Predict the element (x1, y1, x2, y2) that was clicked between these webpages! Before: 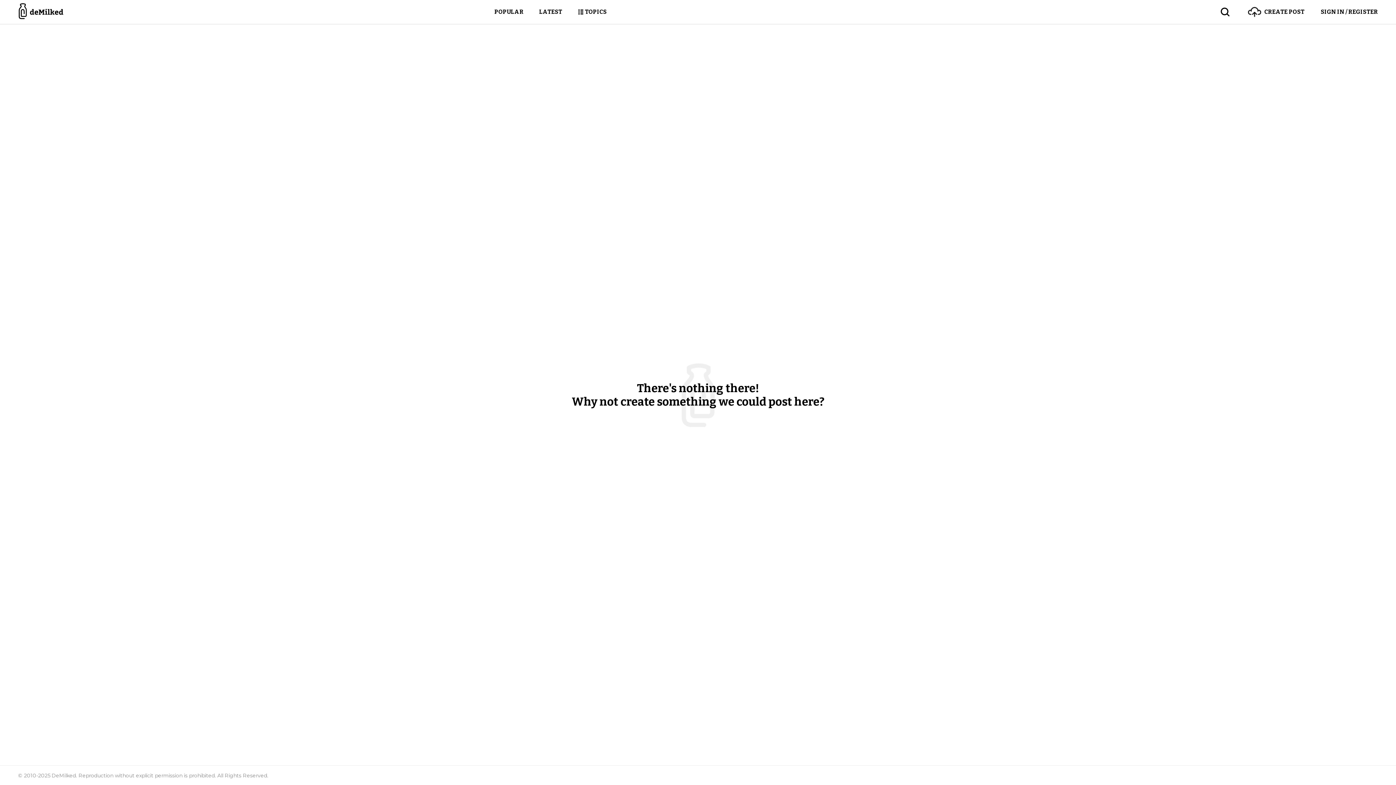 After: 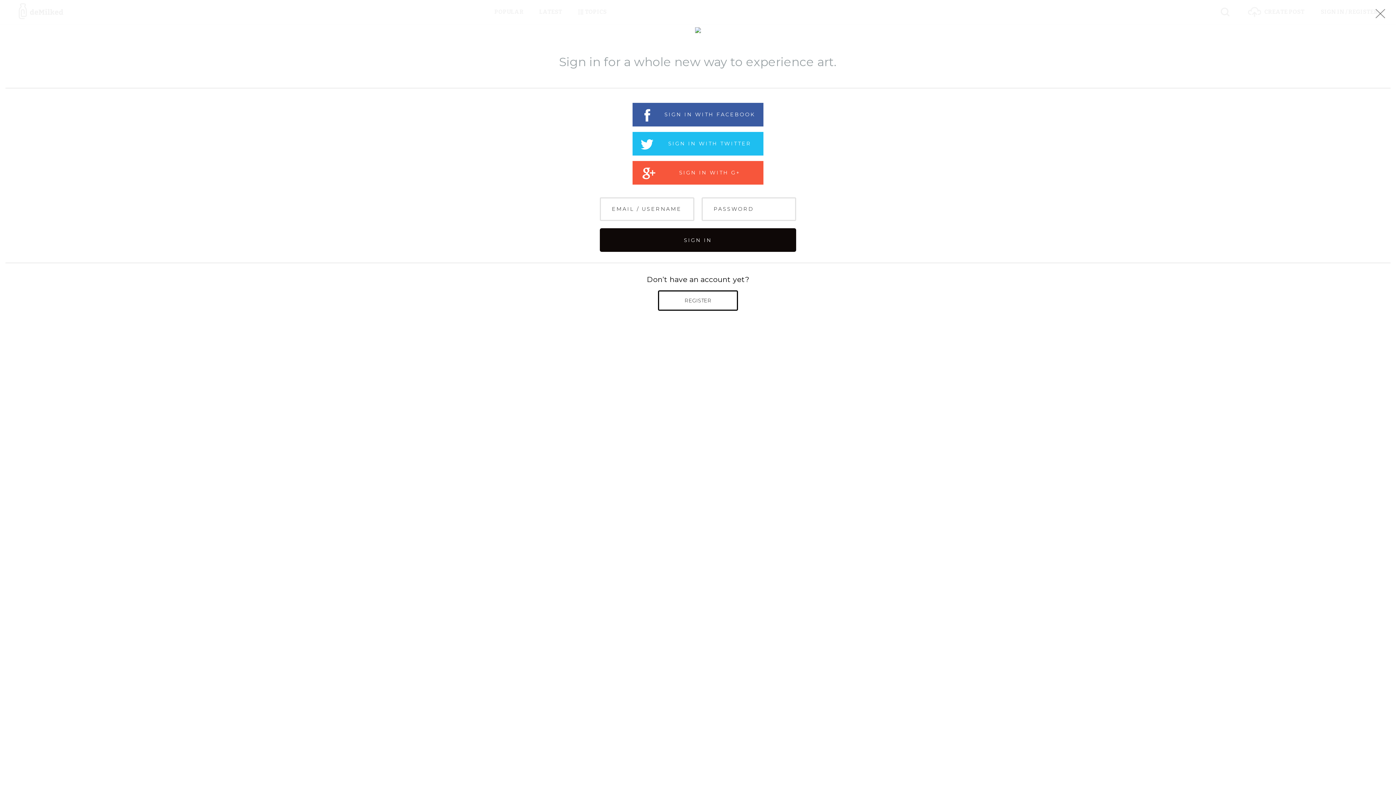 Action: label: CREATE POST bbox: (1248, 0, 1304, 24)